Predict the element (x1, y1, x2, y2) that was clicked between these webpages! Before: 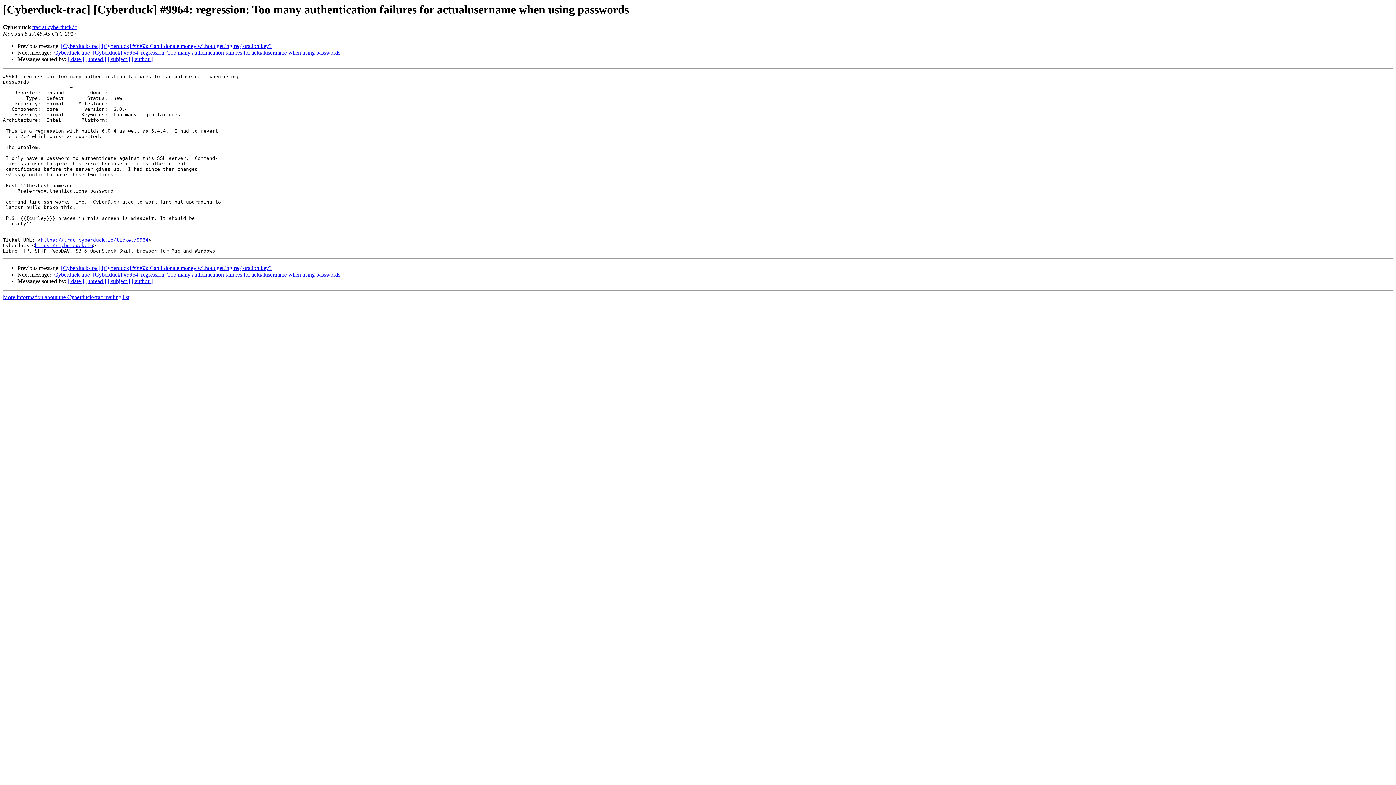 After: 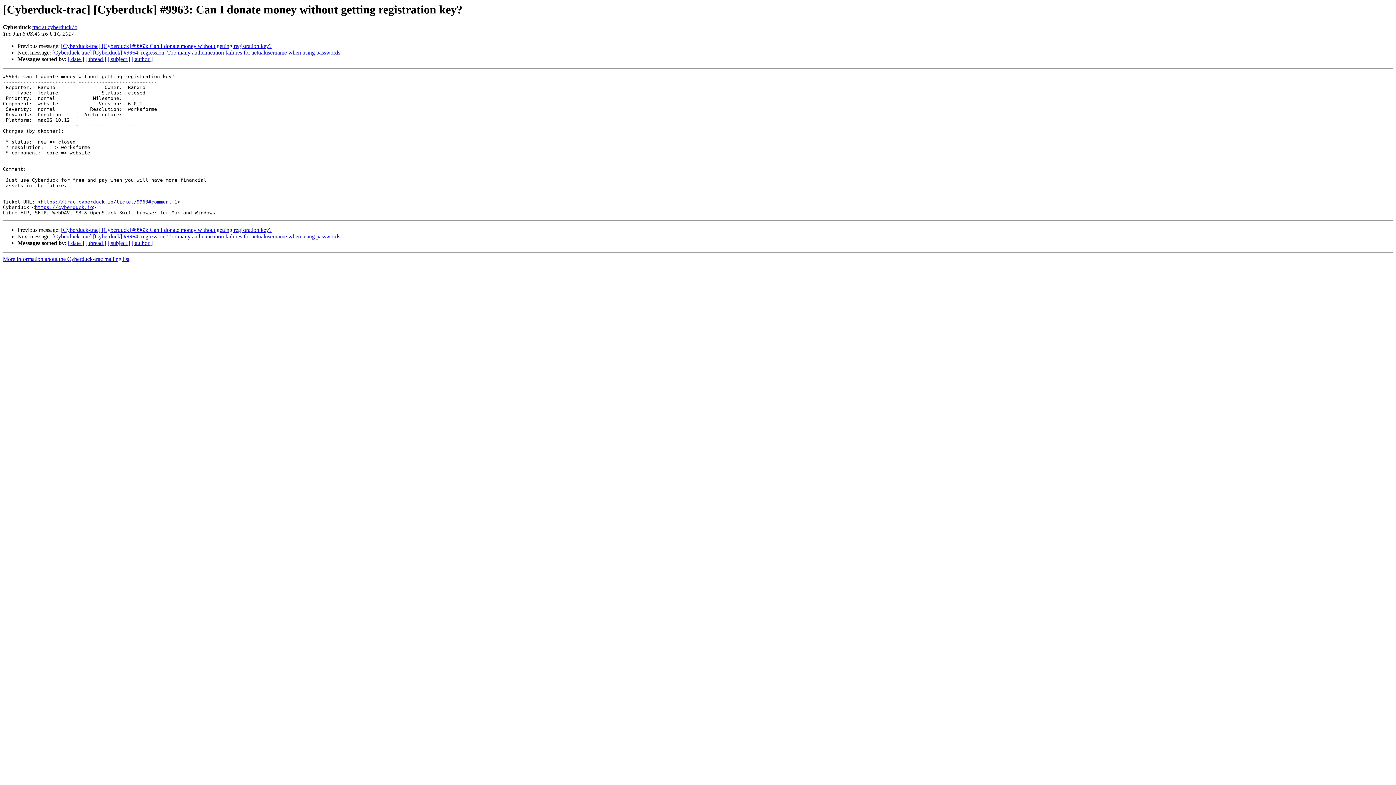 Action: bbox: (61, 265, 271, 271) label: [Cyberduck-trac] [Cyberduck] #9963: Can I donate money without getting registration key?